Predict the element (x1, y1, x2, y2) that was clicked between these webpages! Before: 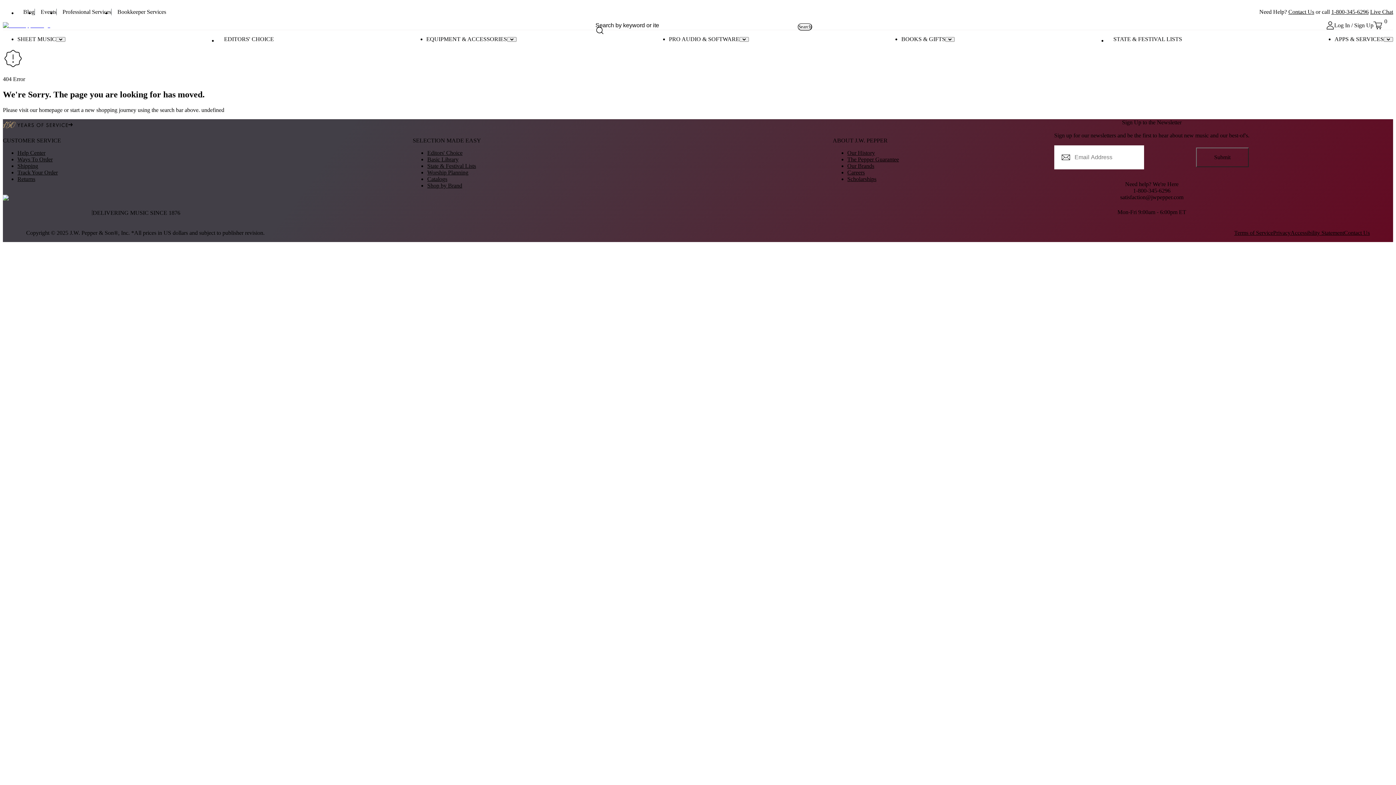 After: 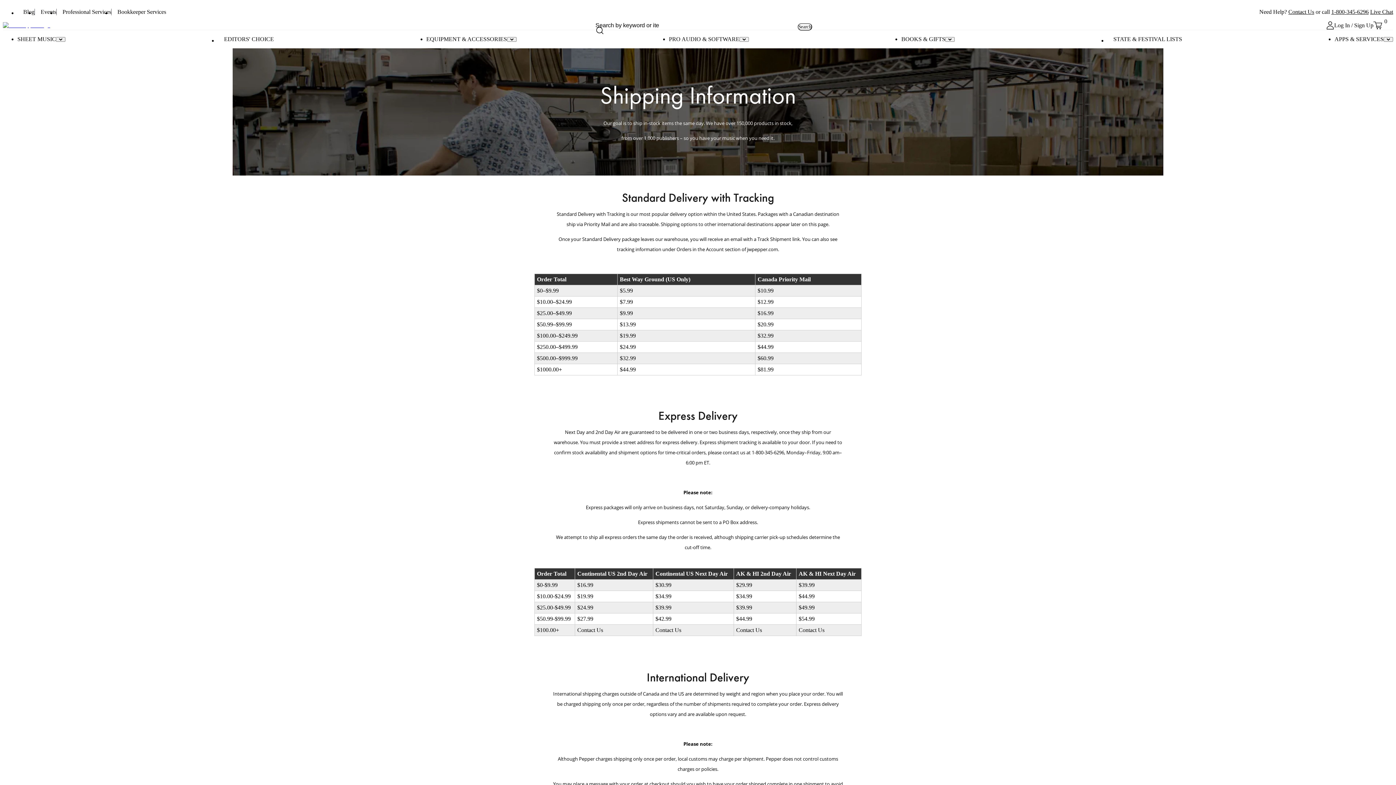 Action: bbox: (17, 162, 38, 169) label: Shipping